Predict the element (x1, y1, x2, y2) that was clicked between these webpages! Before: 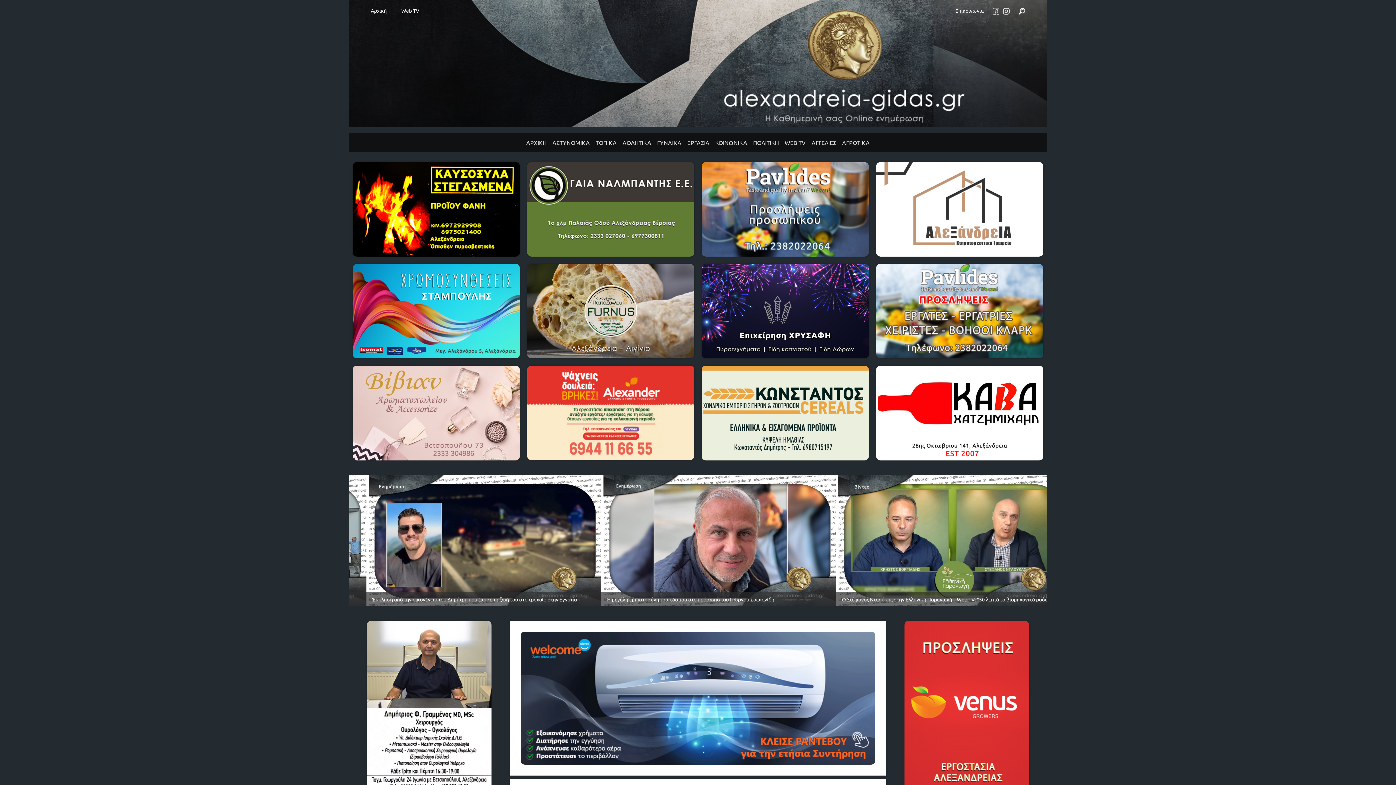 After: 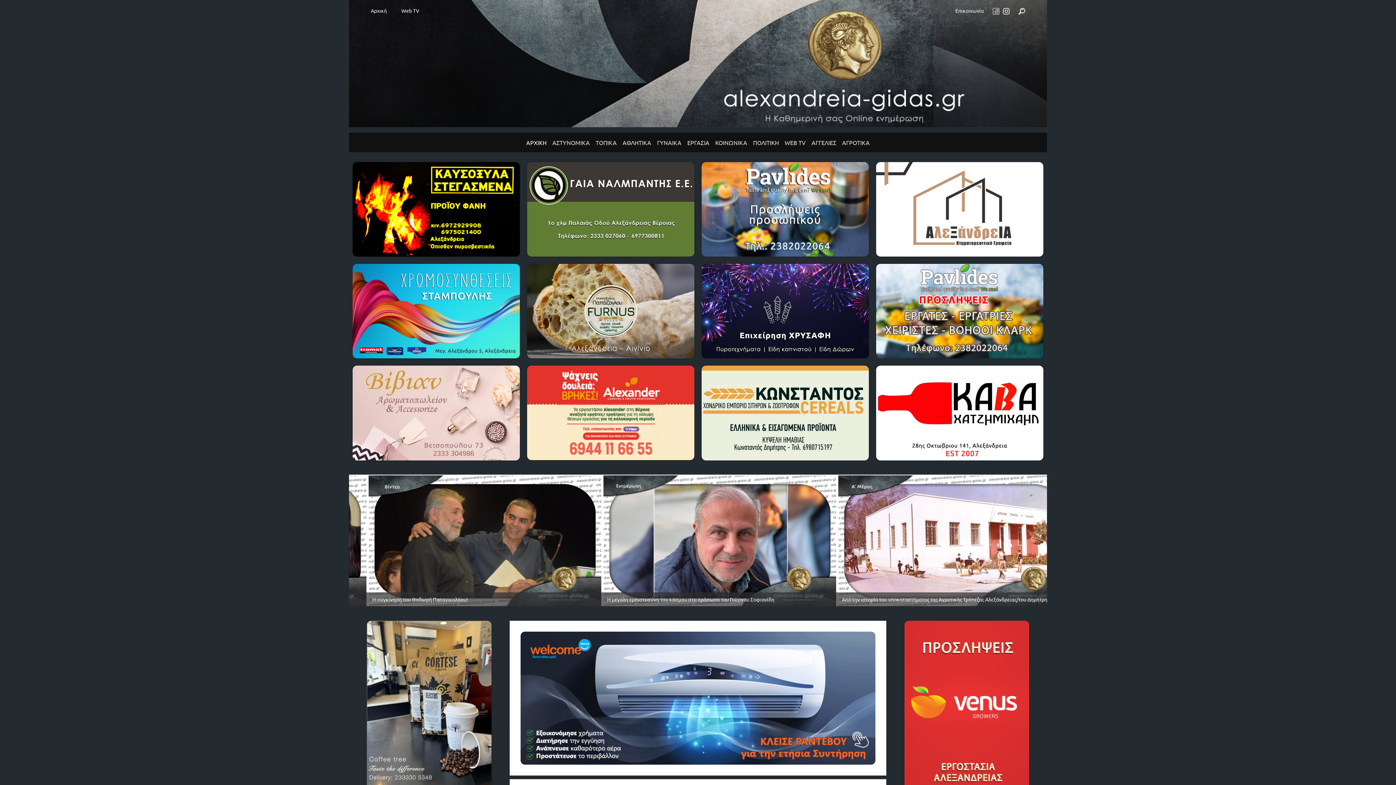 Action: label: Αρχική bbox: (370, 7, 386, 13)